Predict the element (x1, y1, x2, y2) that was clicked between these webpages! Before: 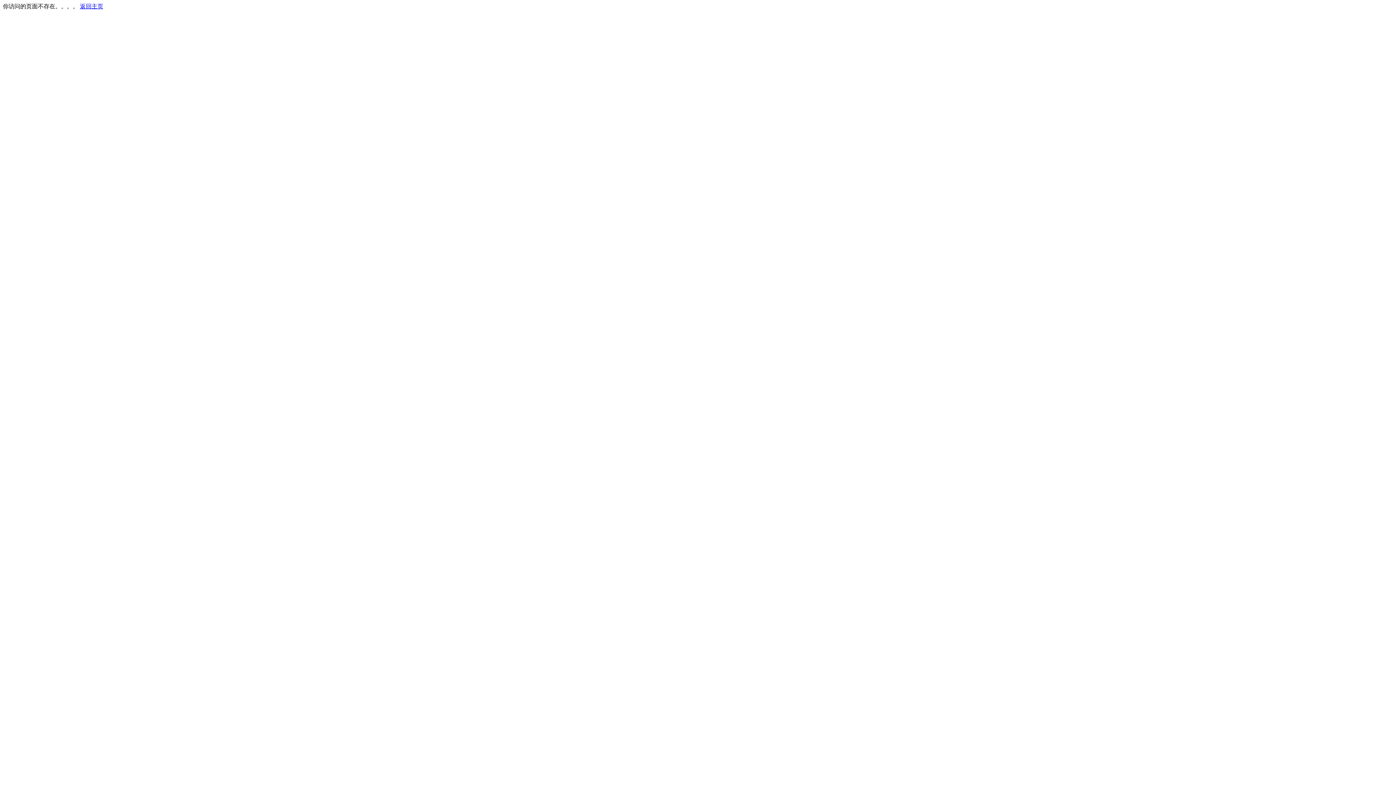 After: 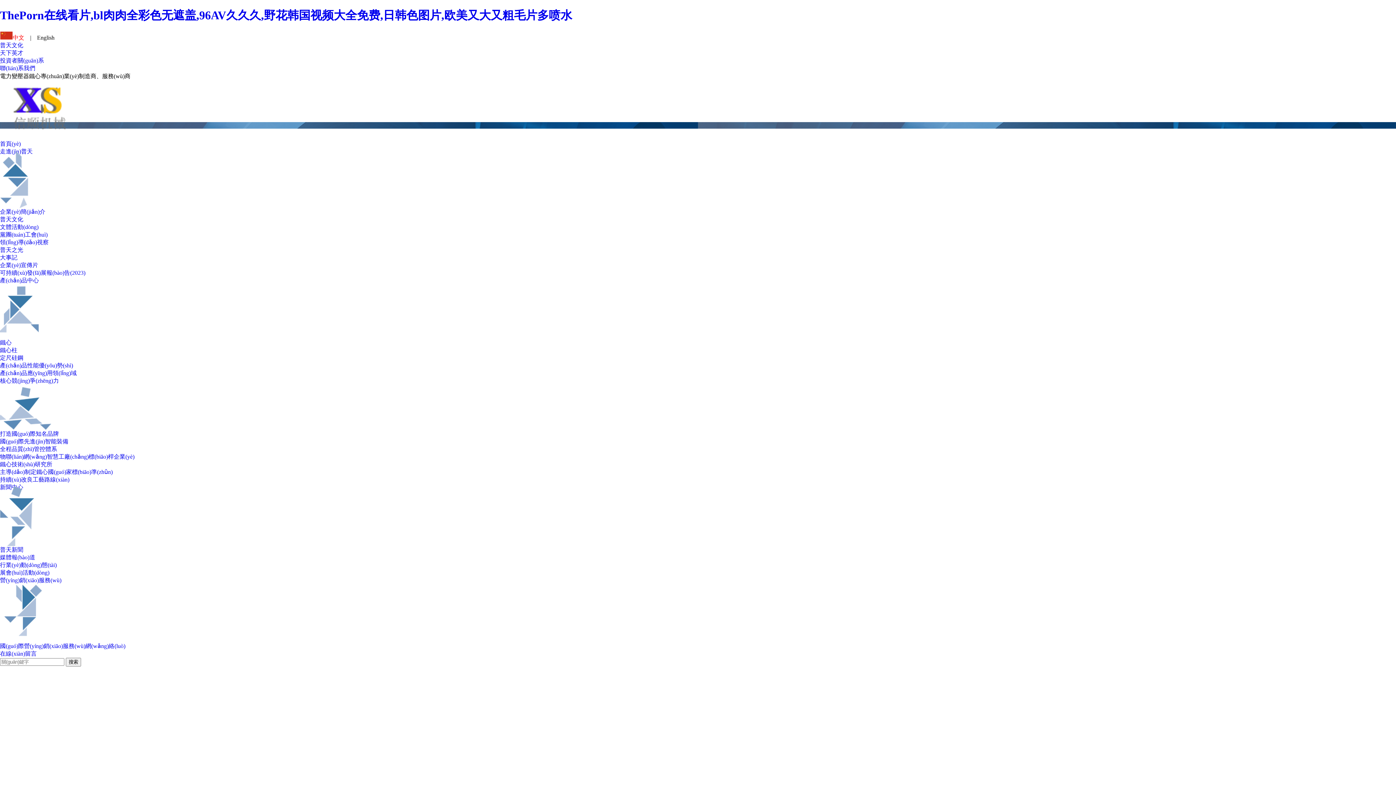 Action: label: 返回主页 bbox: (80, 3, 103, 9)